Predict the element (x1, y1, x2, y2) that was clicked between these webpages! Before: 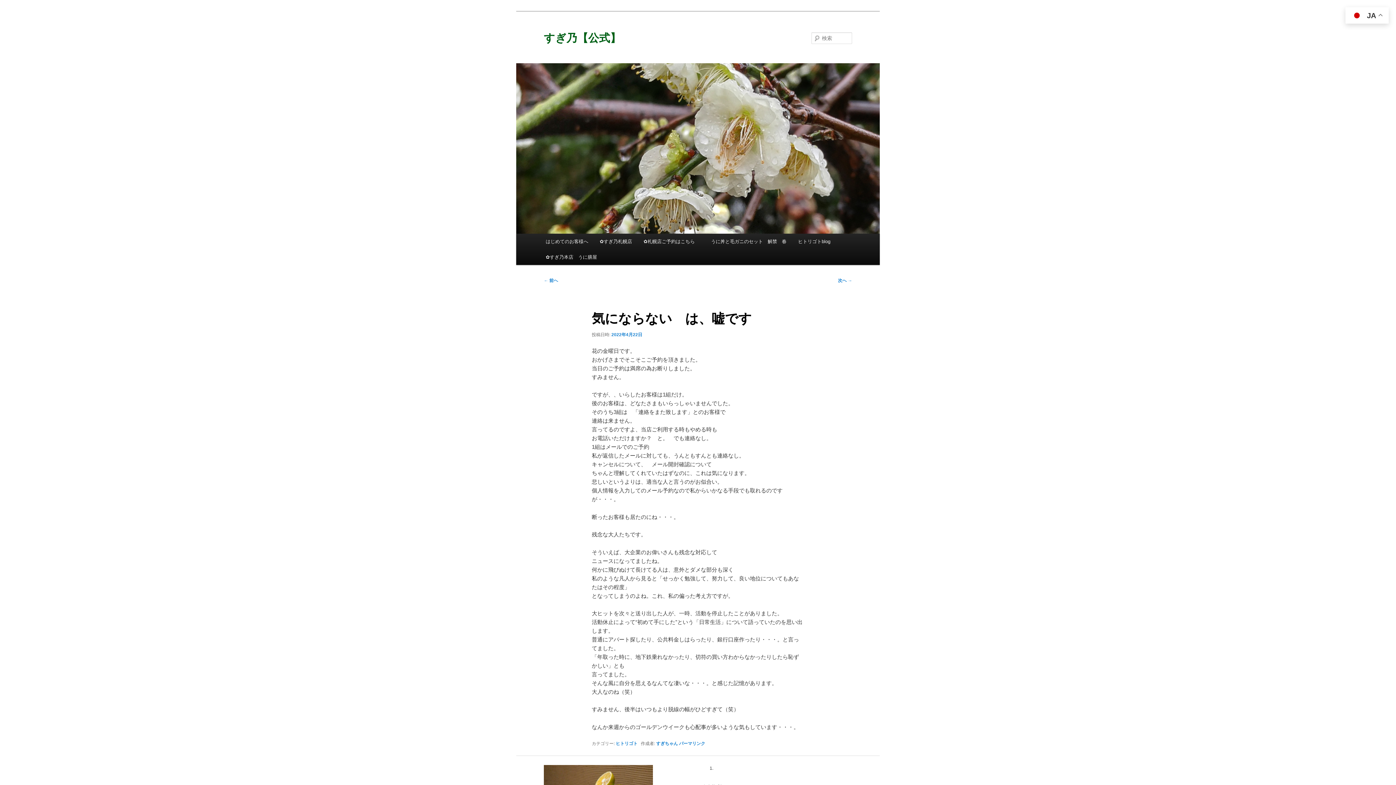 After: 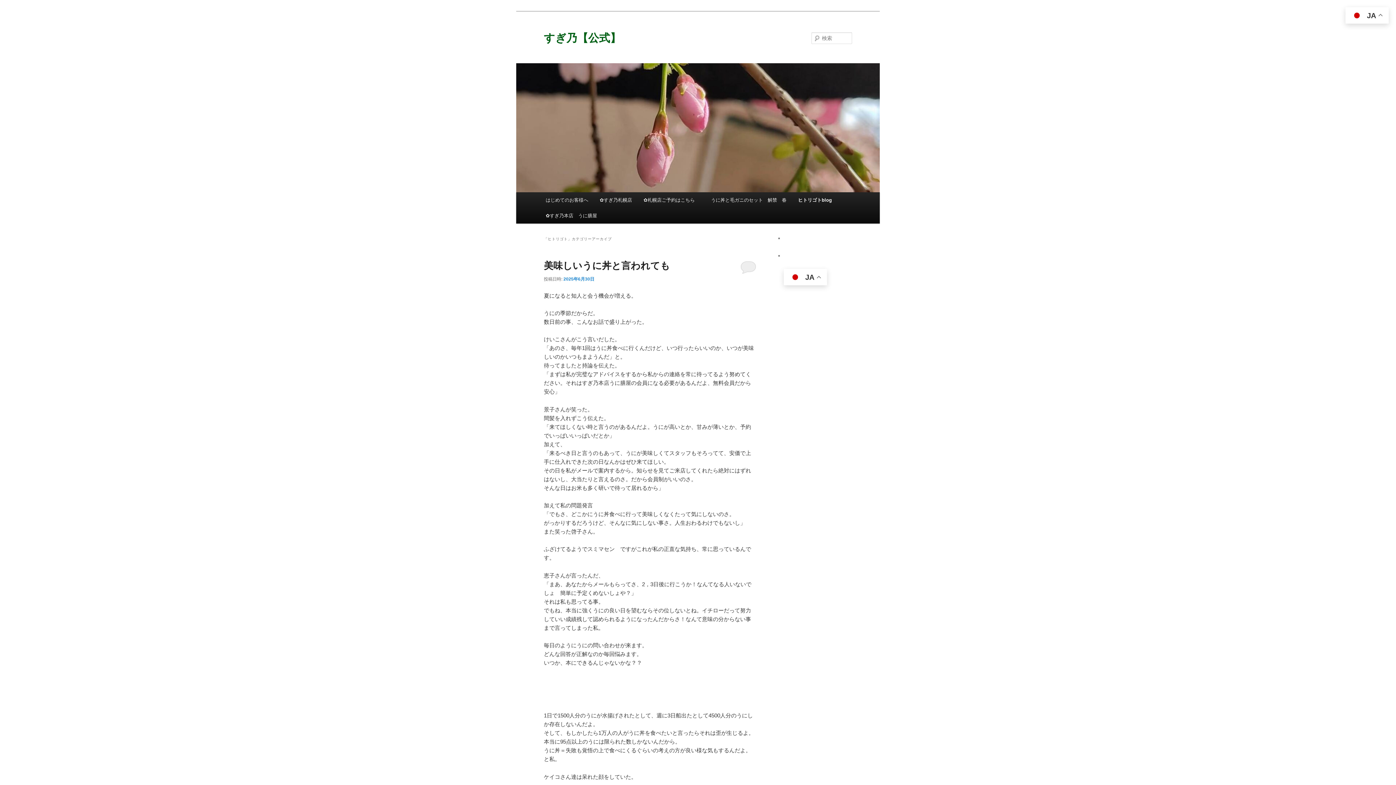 Action: bbox: (615, 741, 637, 746) label: ヒトリゴト